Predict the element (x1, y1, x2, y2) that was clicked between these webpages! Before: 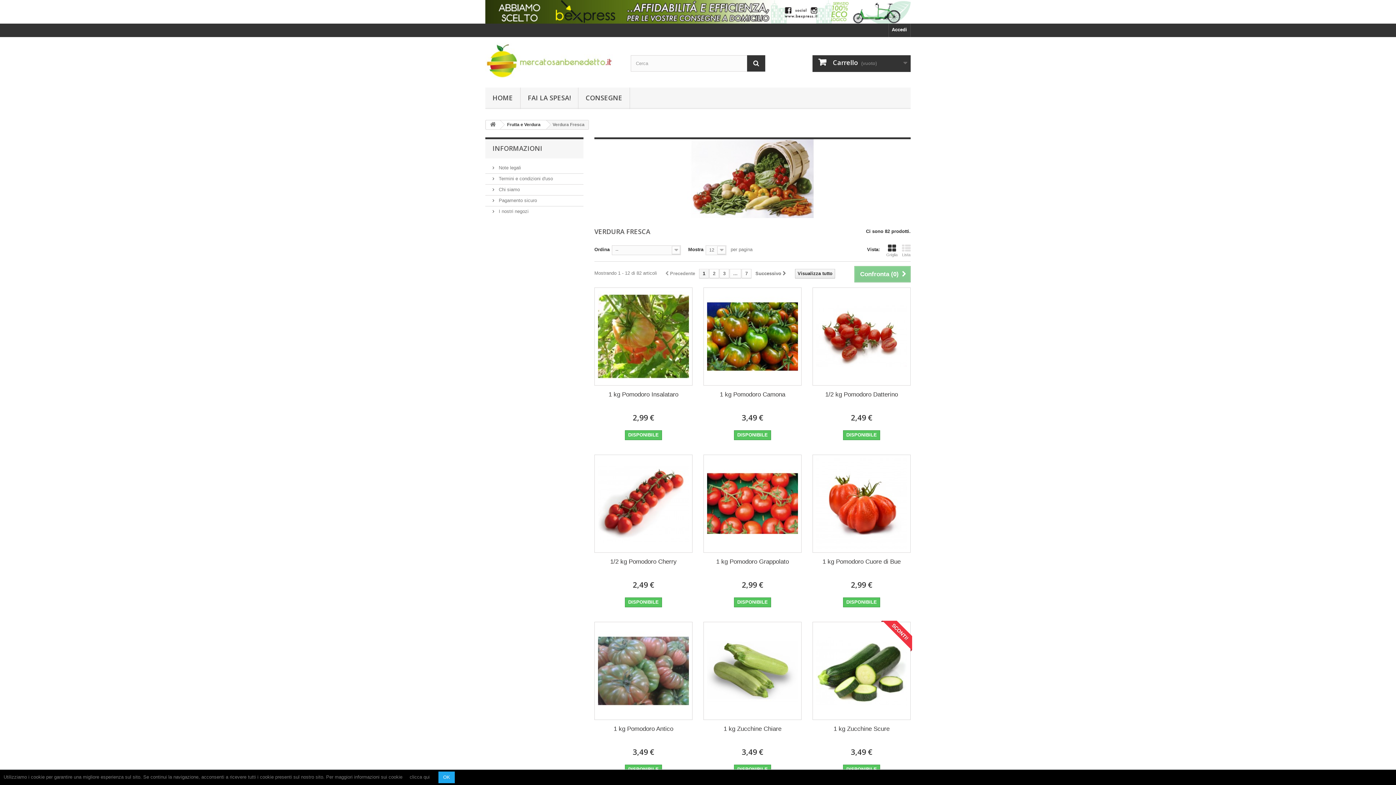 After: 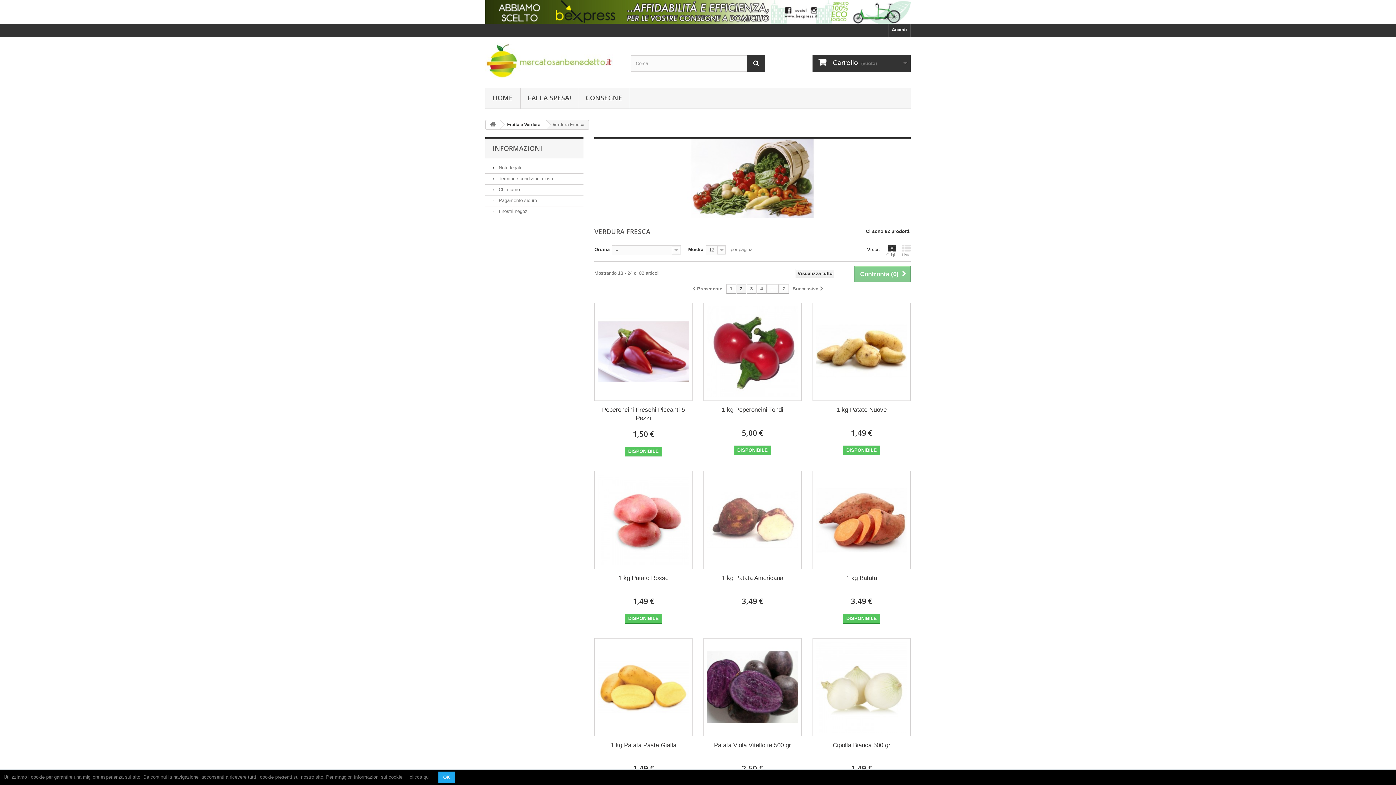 Action: label: Successivo  bbox: (755, 269, 786, 278)